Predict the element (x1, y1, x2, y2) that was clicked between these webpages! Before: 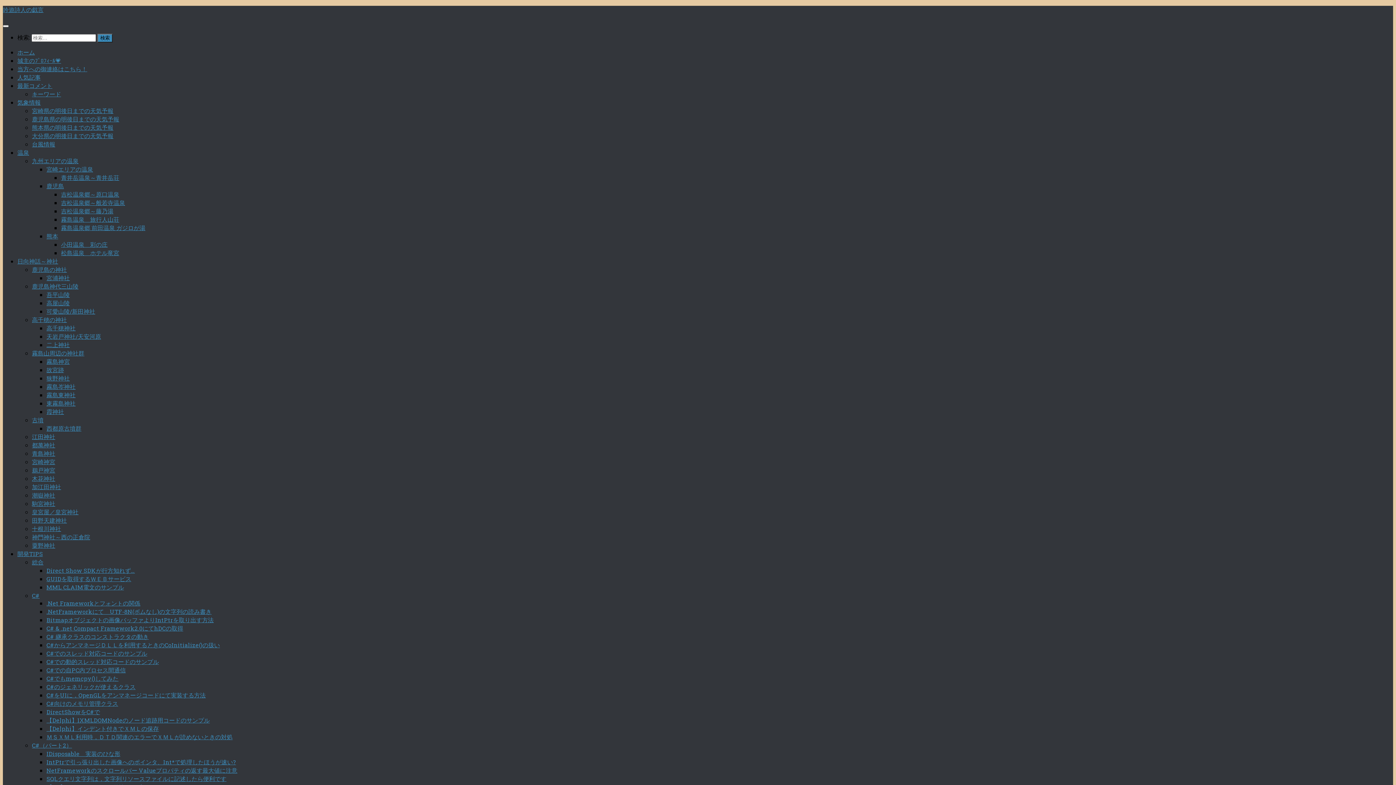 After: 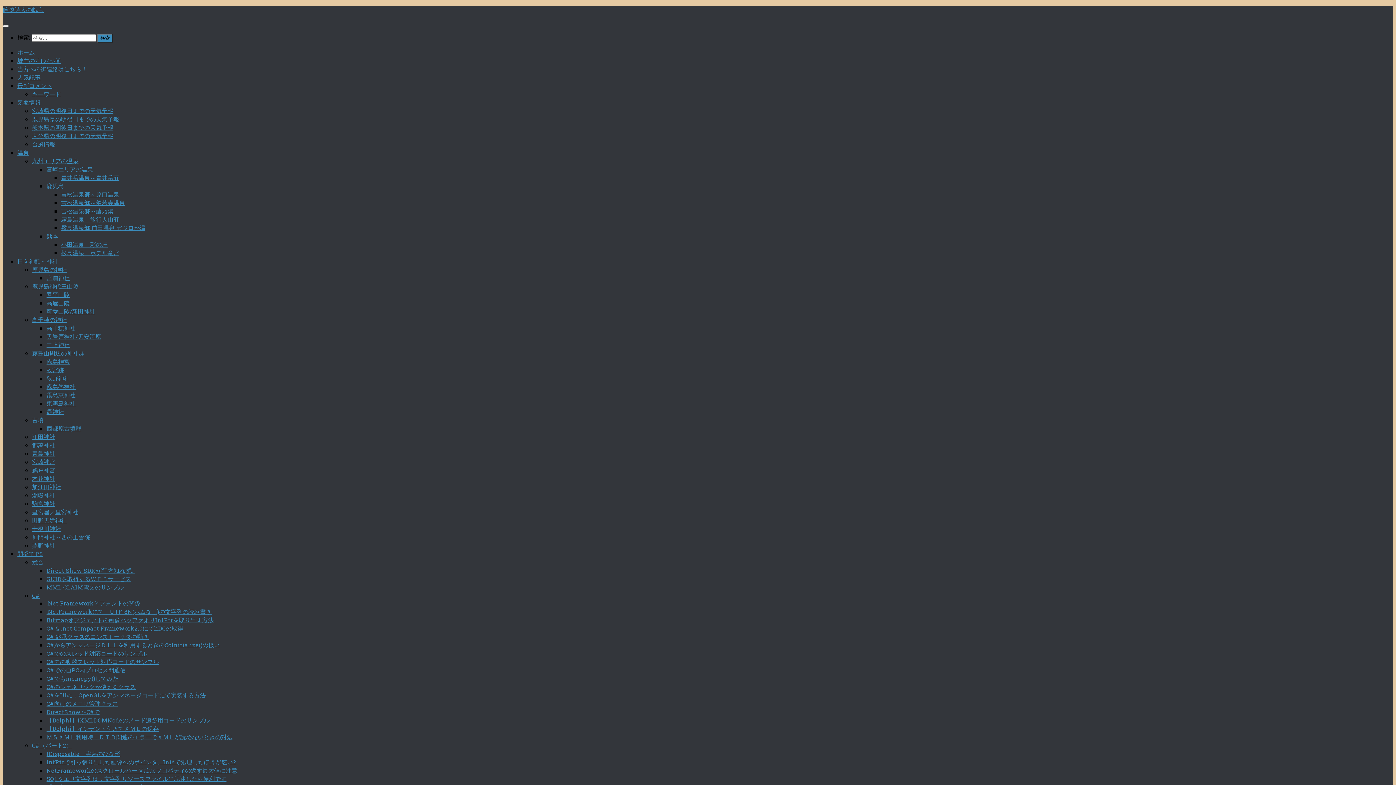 Action: bbox: (32, 592, 39, 599) label: C#